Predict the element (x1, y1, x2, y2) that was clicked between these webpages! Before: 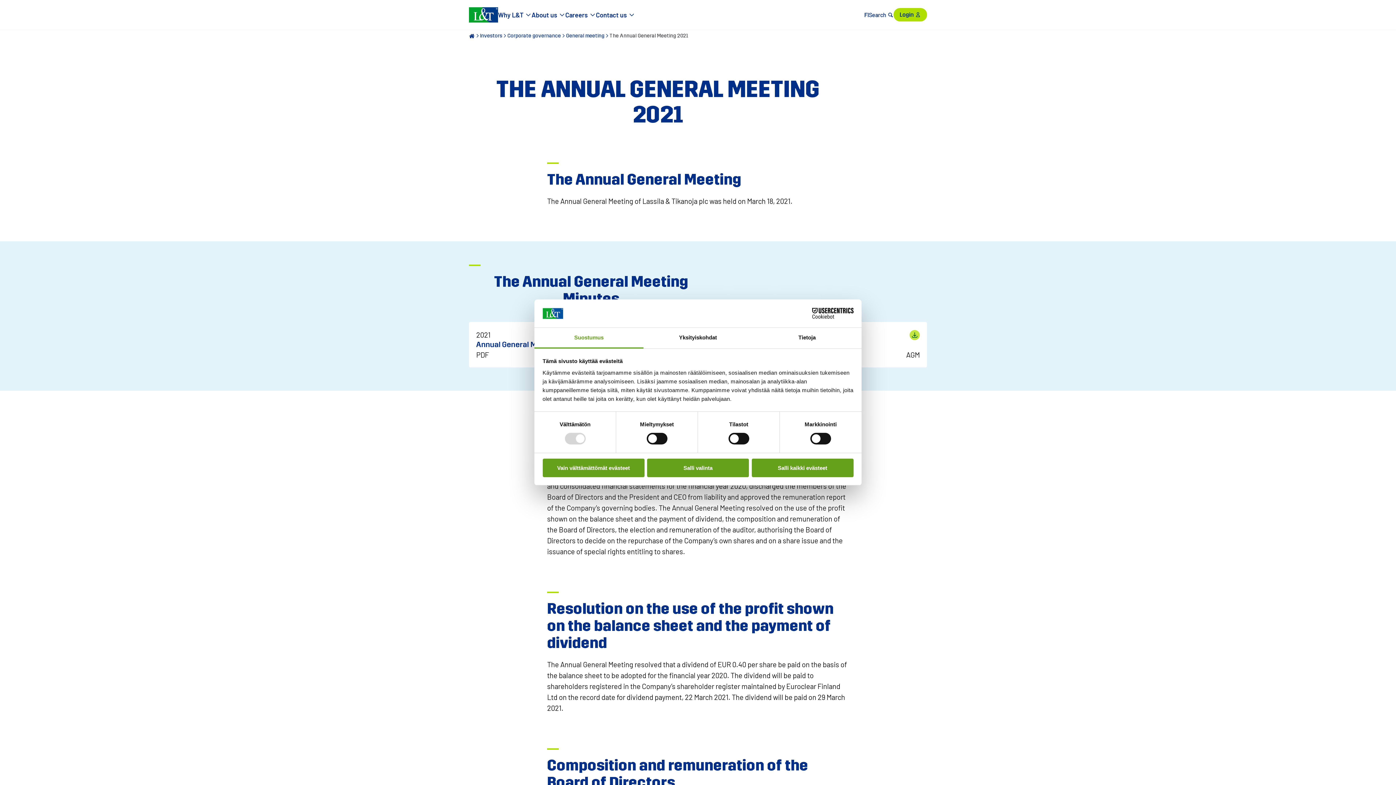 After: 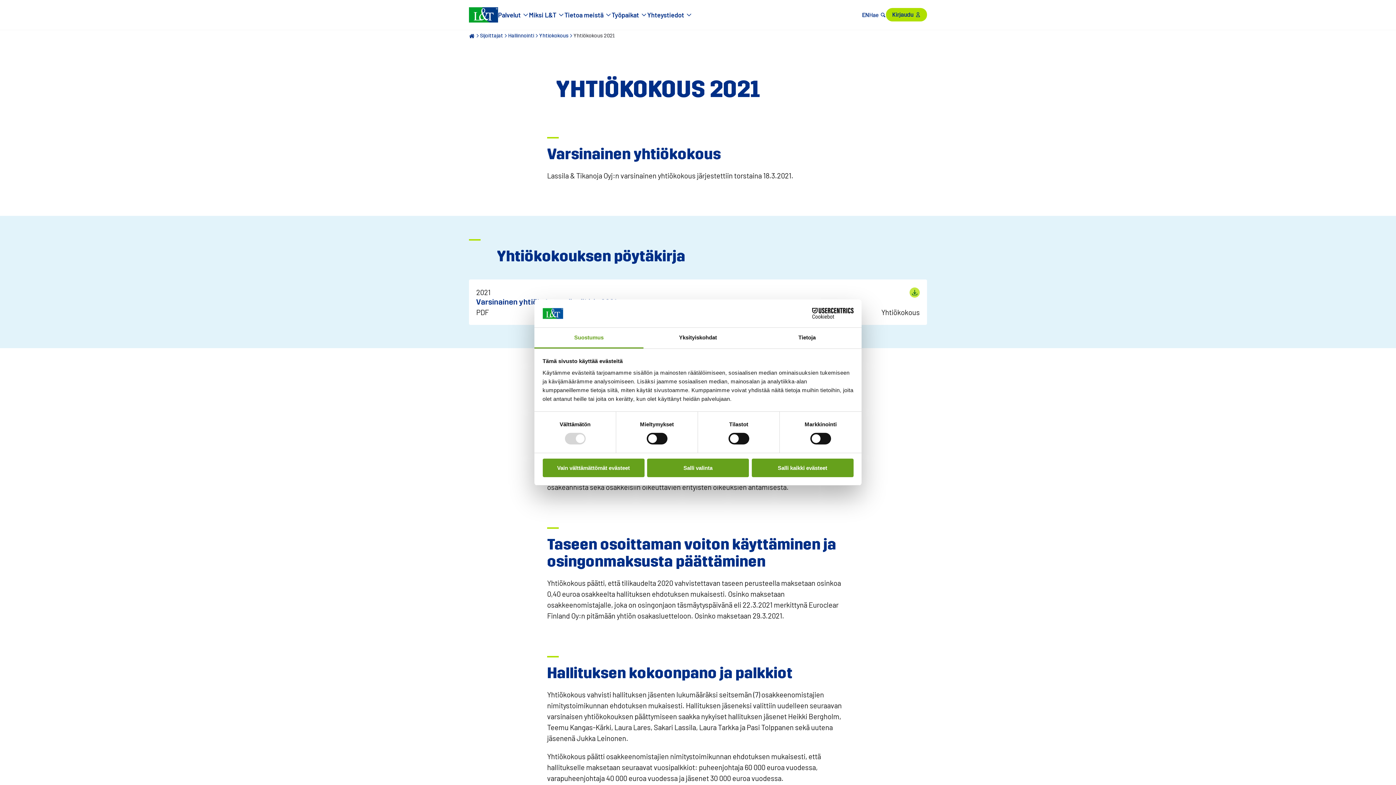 Action: bbox: (864, 11, 869, 18) label: FI